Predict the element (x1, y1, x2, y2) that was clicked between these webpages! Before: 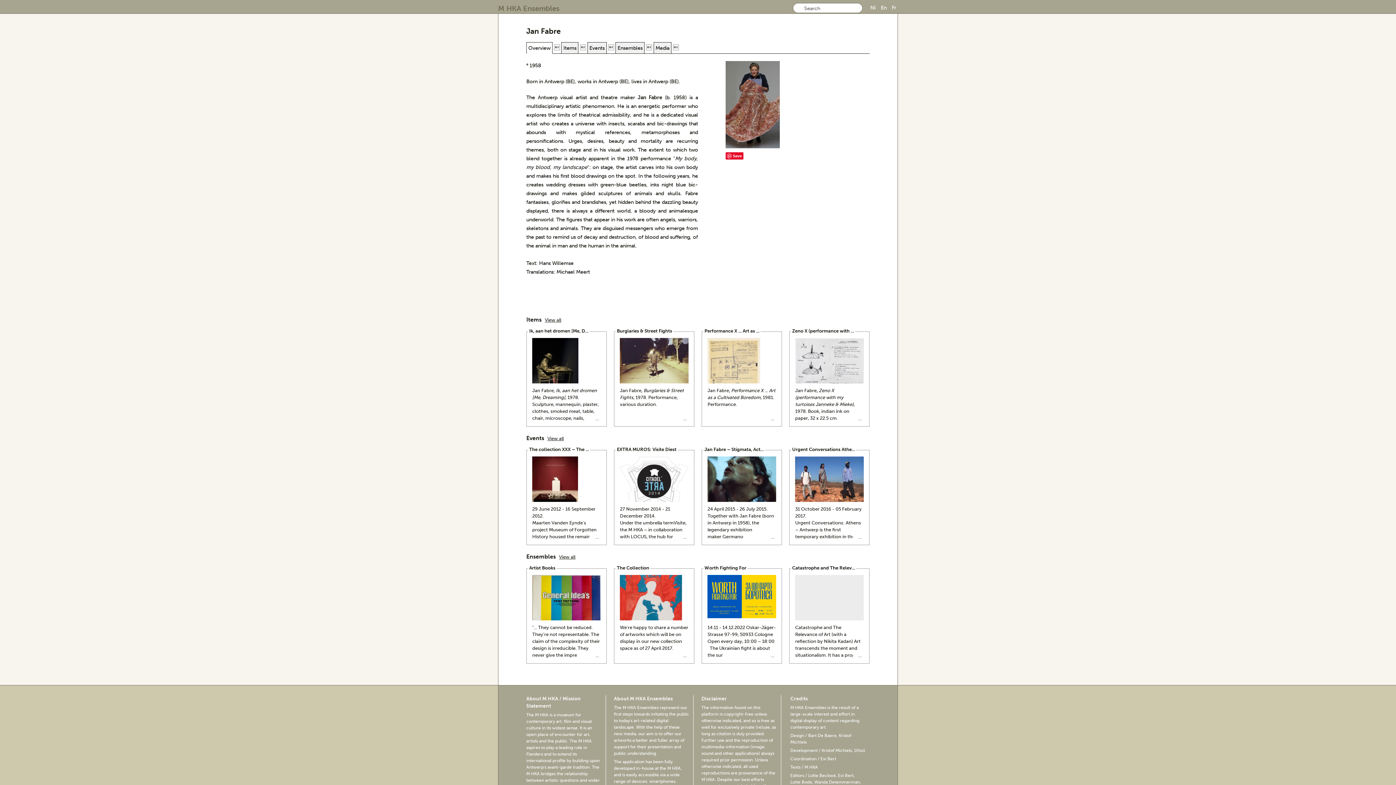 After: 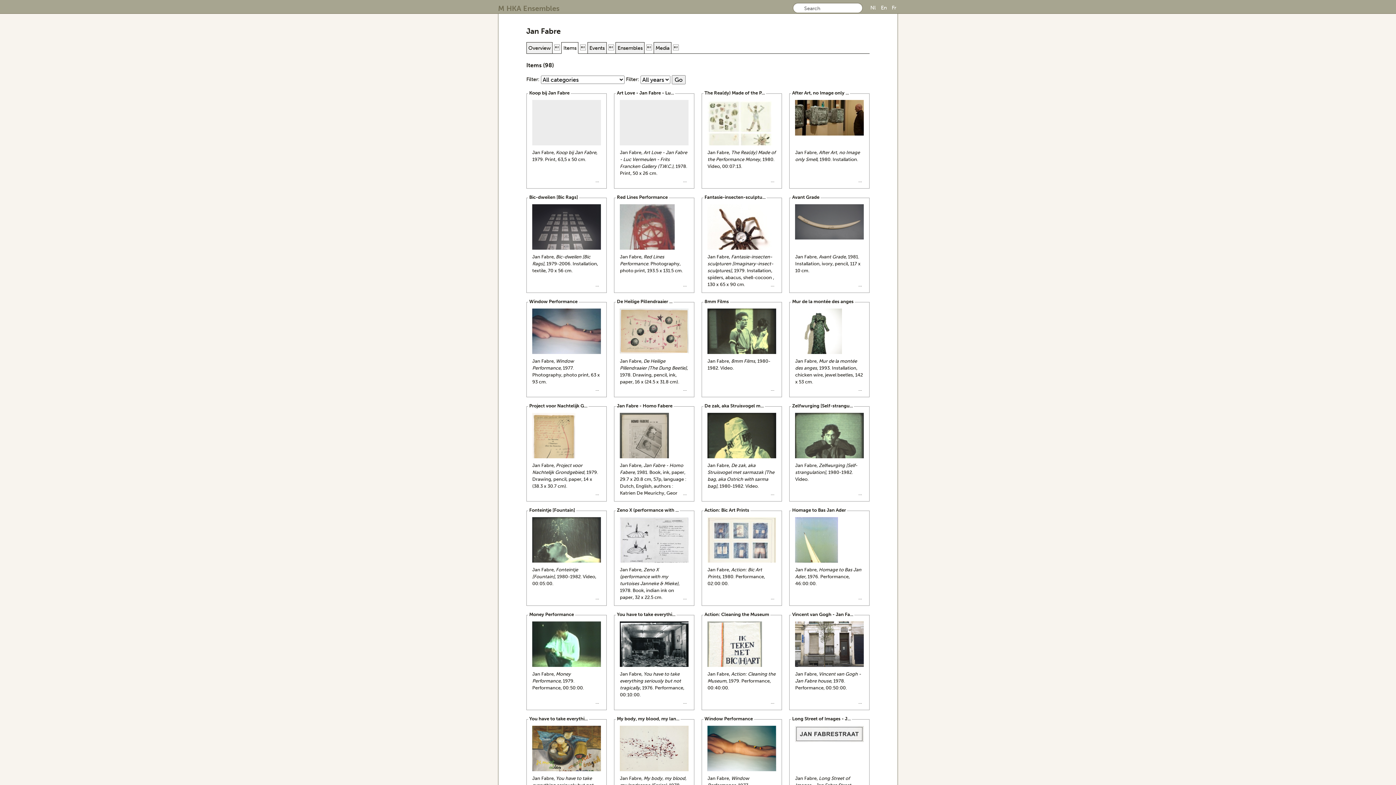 Action: bbox: (563, 44, 576, 51) label: Items